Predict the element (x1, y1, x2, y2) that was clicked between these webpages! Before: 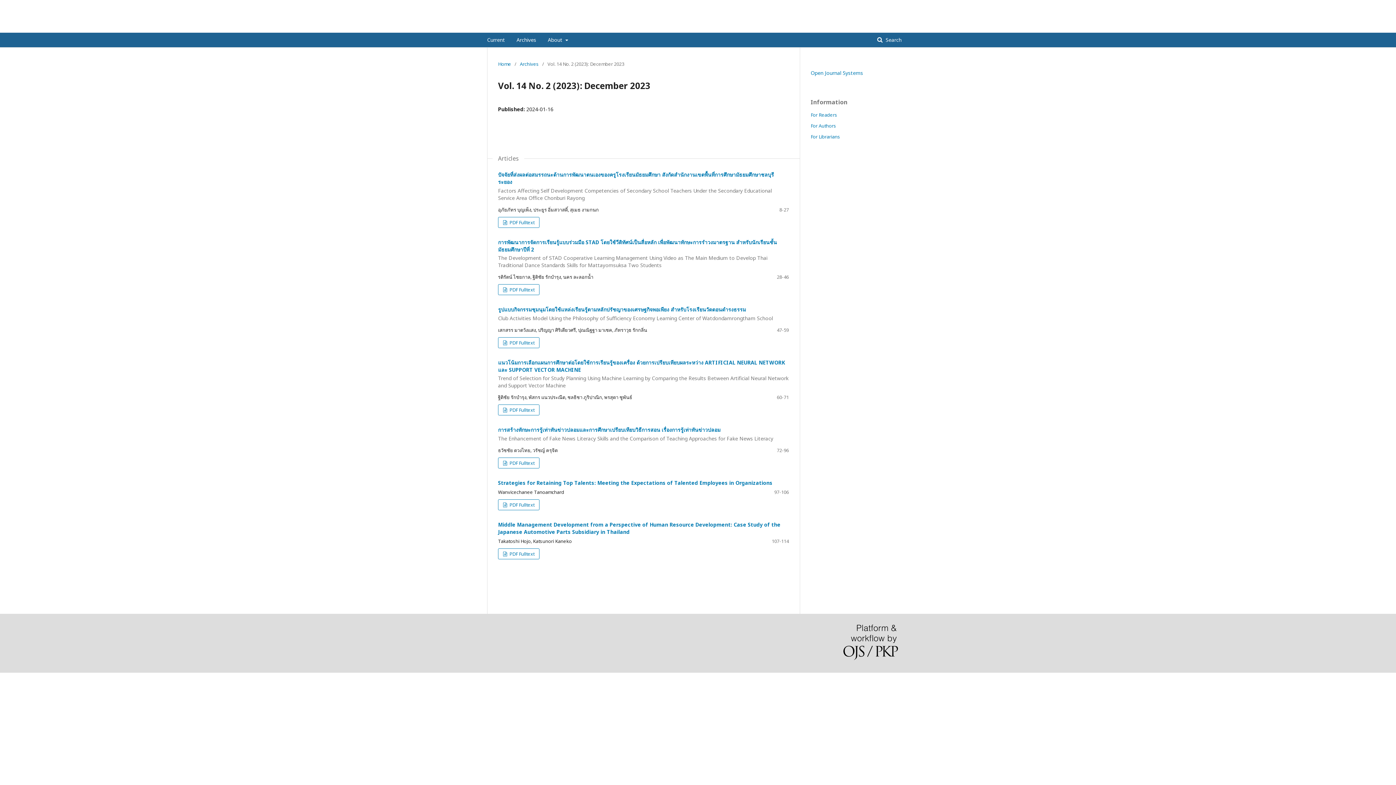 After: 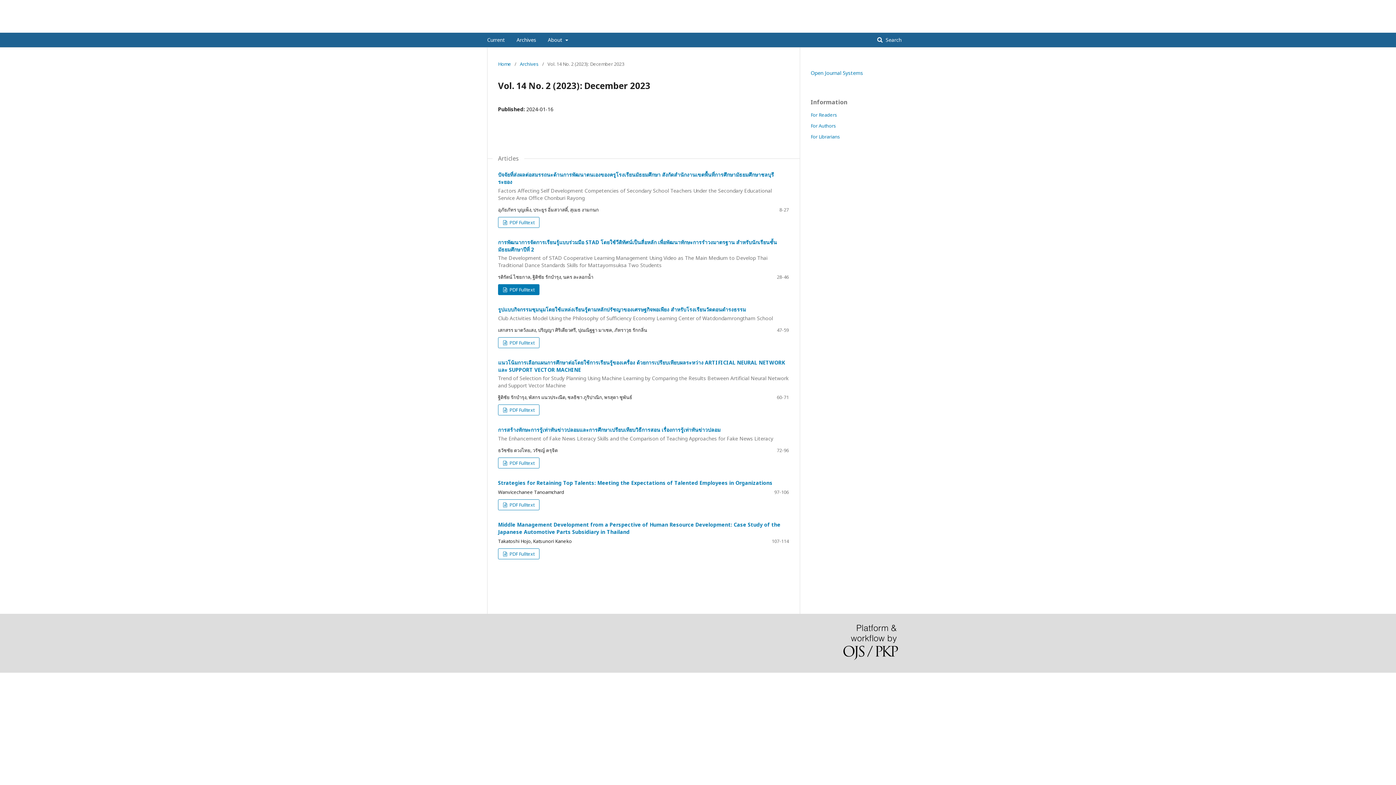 Action: bbox: (498, 284, 539, 295) label:  PDF Fulltext